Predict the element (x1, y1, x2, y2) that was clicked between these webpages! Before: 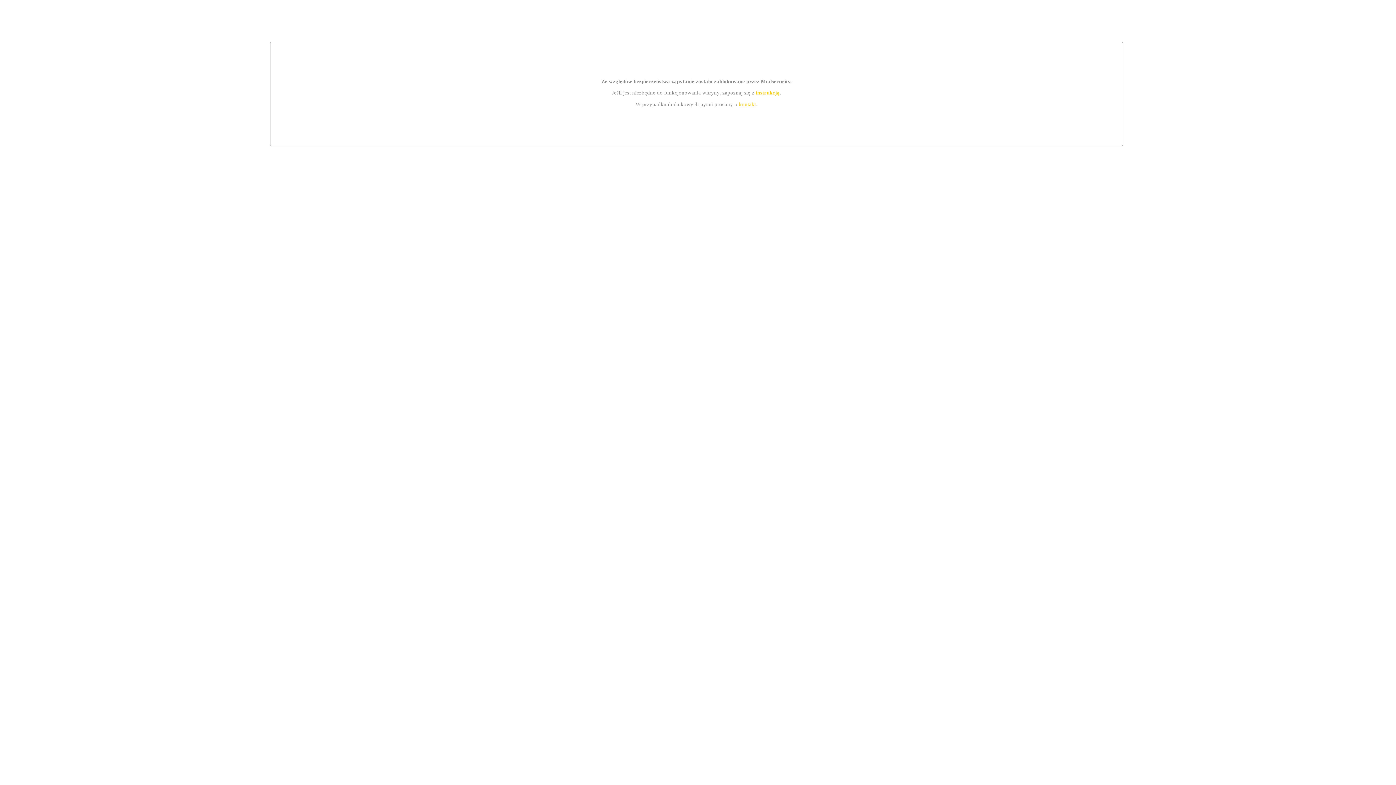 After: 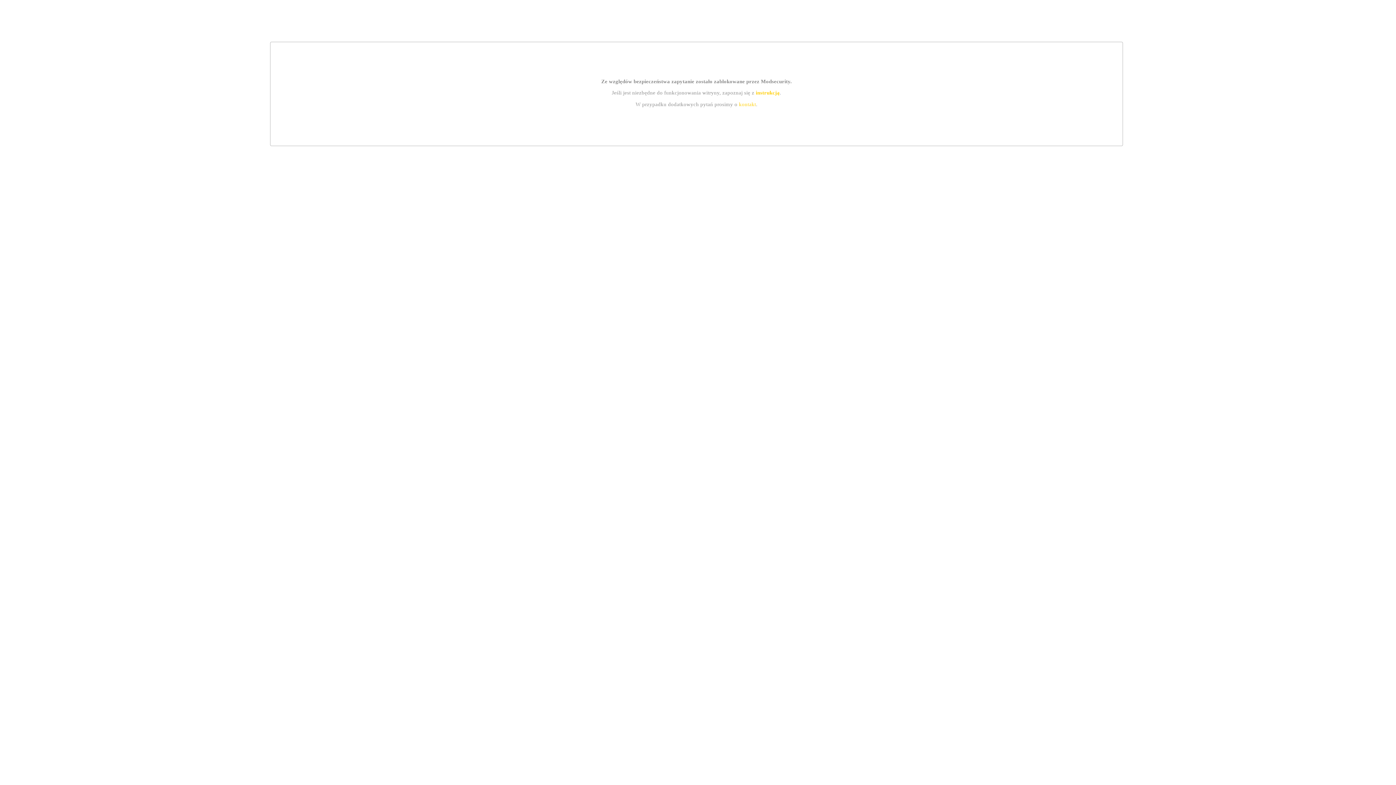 Action: bbox: (755, 89, 779, 95) label: instrukcją